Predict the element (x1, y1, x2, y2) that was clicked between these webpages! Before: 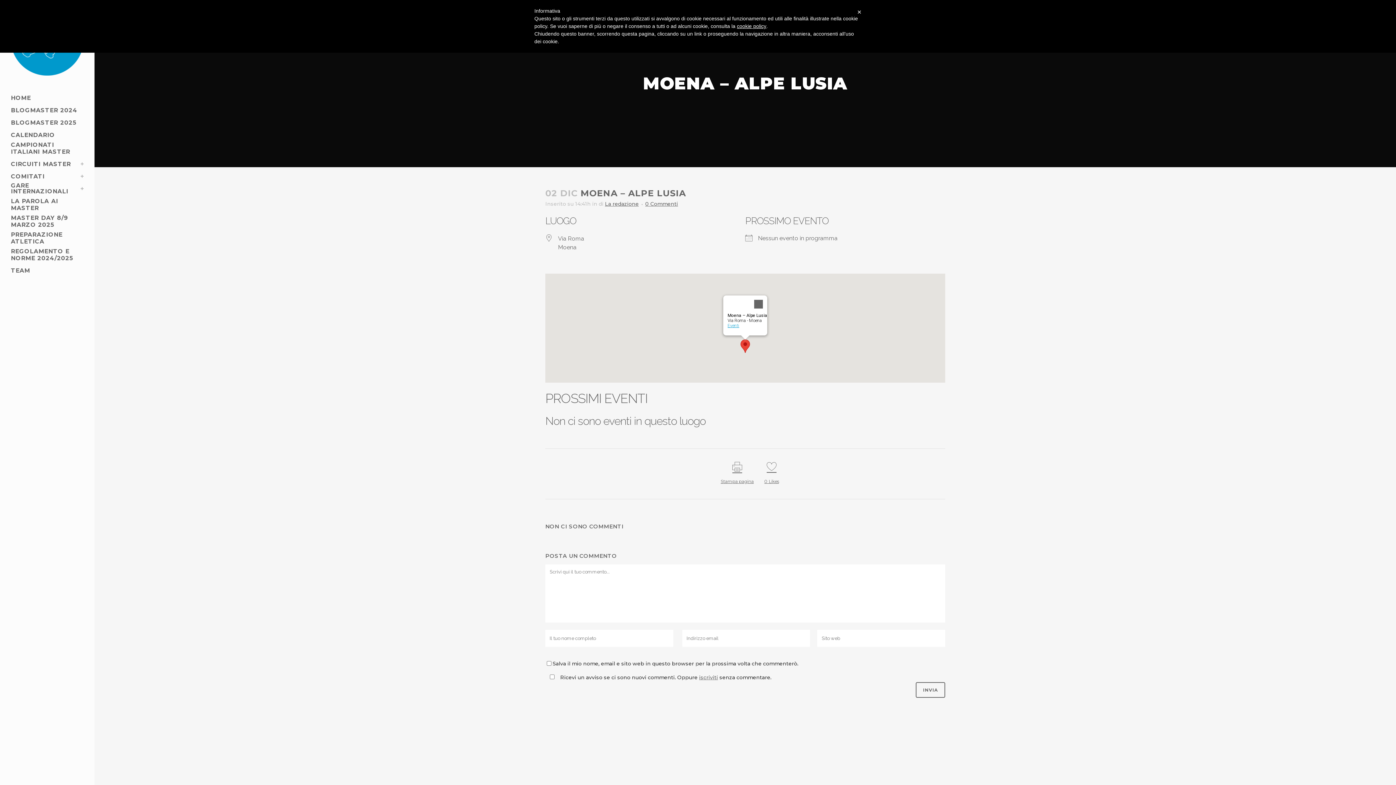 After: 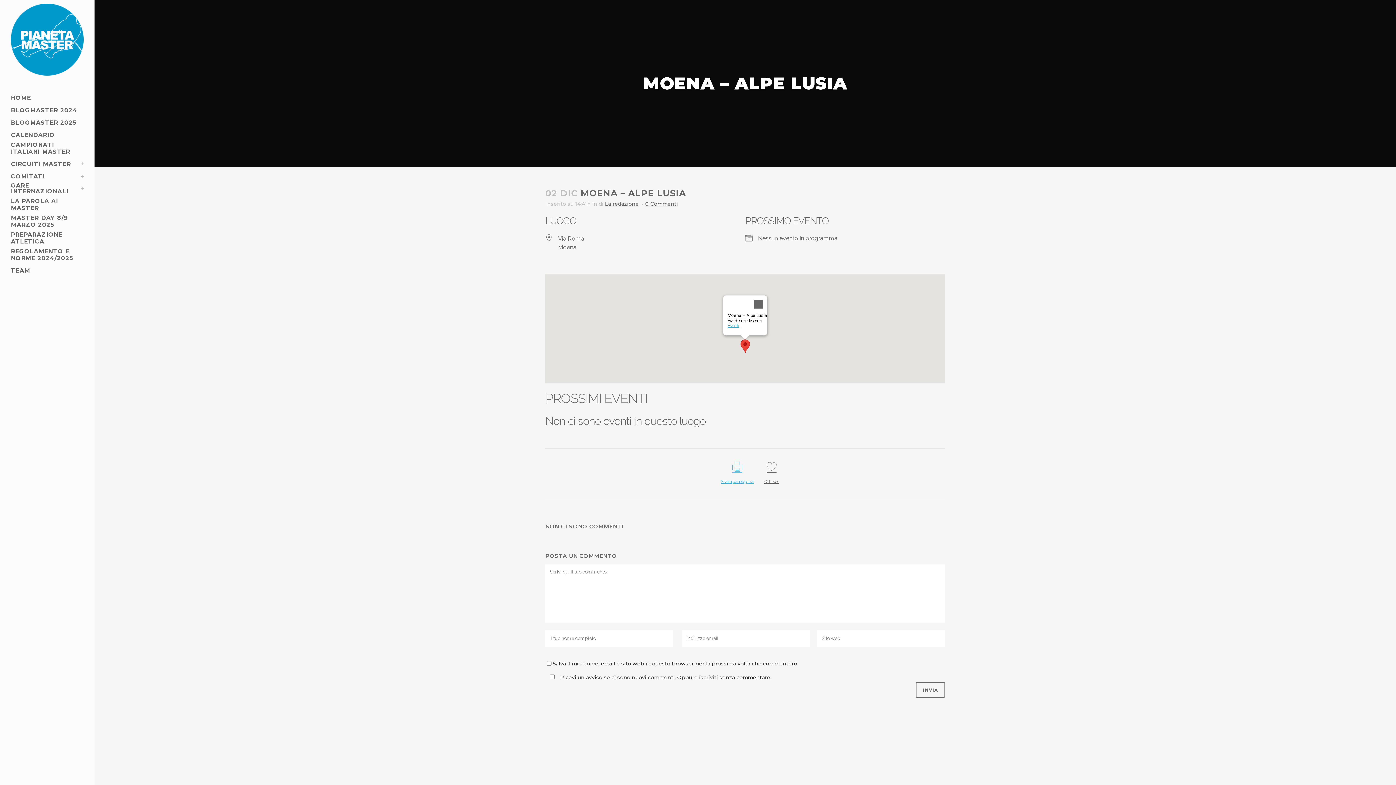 Action: bbox: (720, 462, 754, 484) label: Stampa pagina